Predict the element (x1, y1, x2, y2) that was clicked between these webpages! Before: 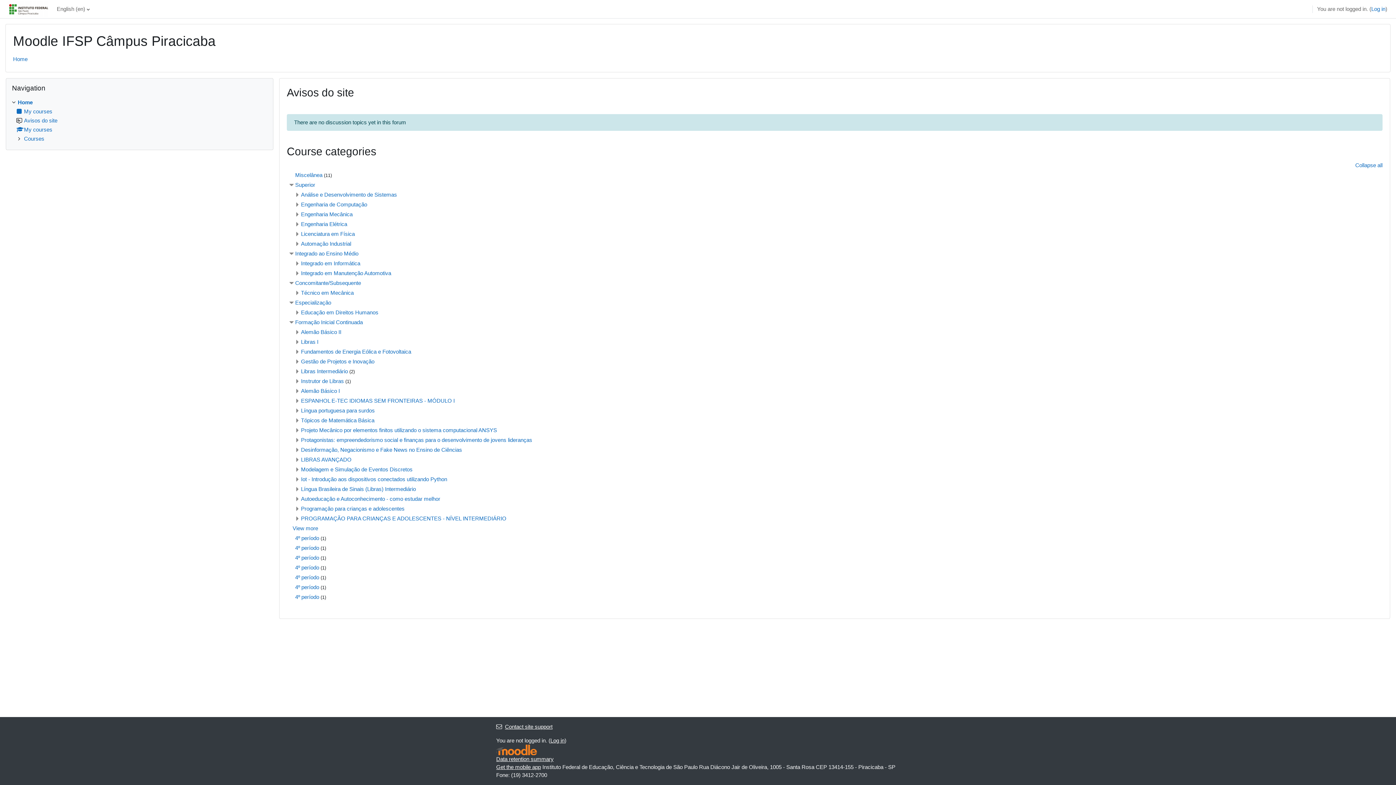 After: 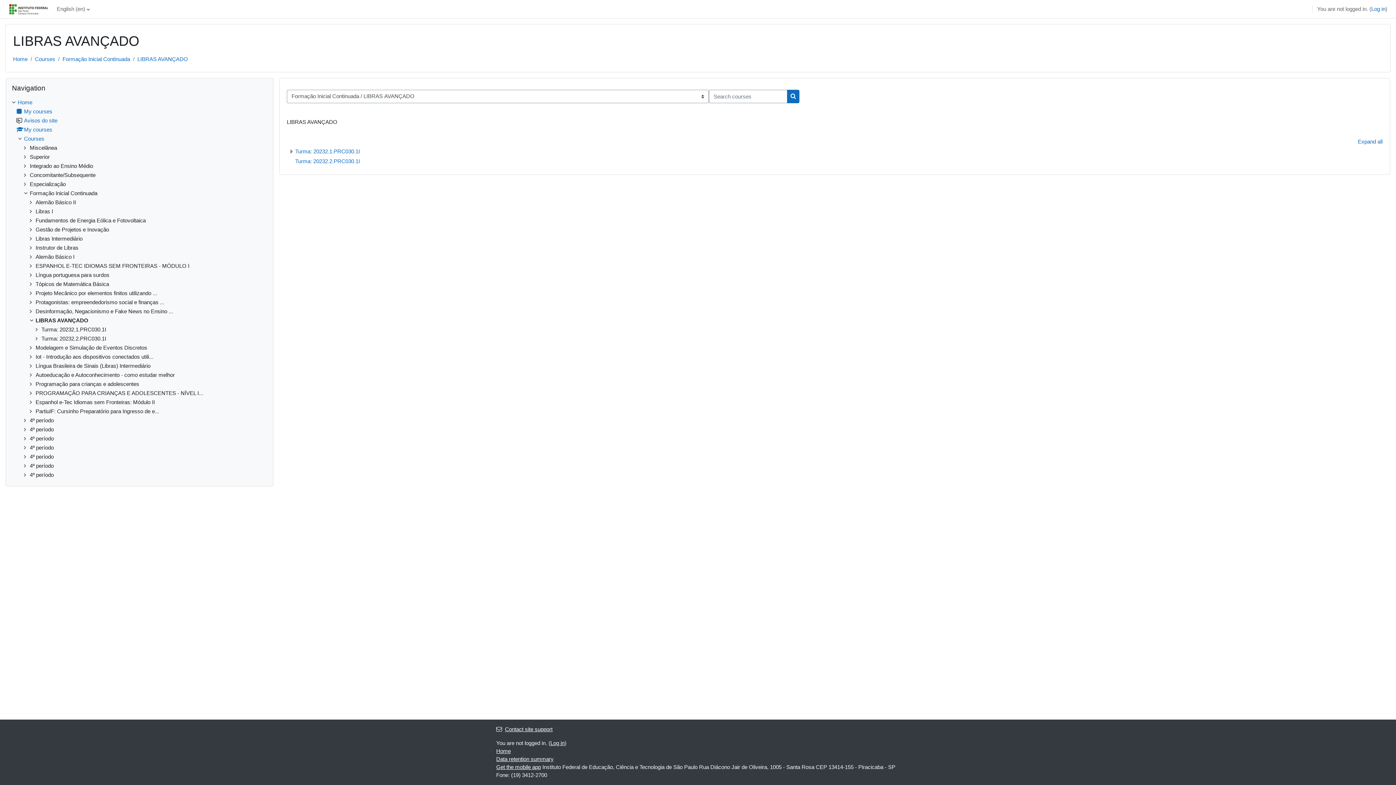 Action: label: LIBRAS AVANÇADO bbox: (301, 456, 351, 462)